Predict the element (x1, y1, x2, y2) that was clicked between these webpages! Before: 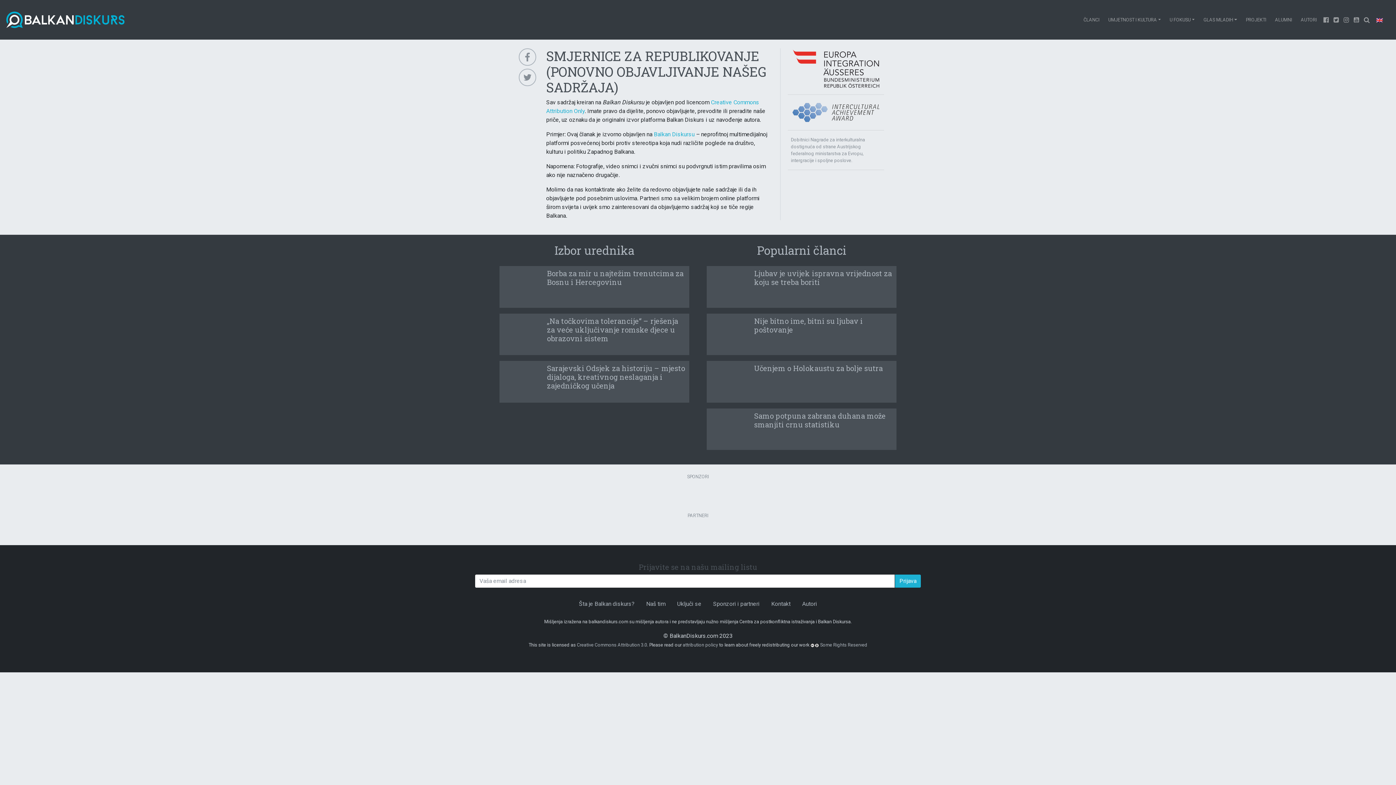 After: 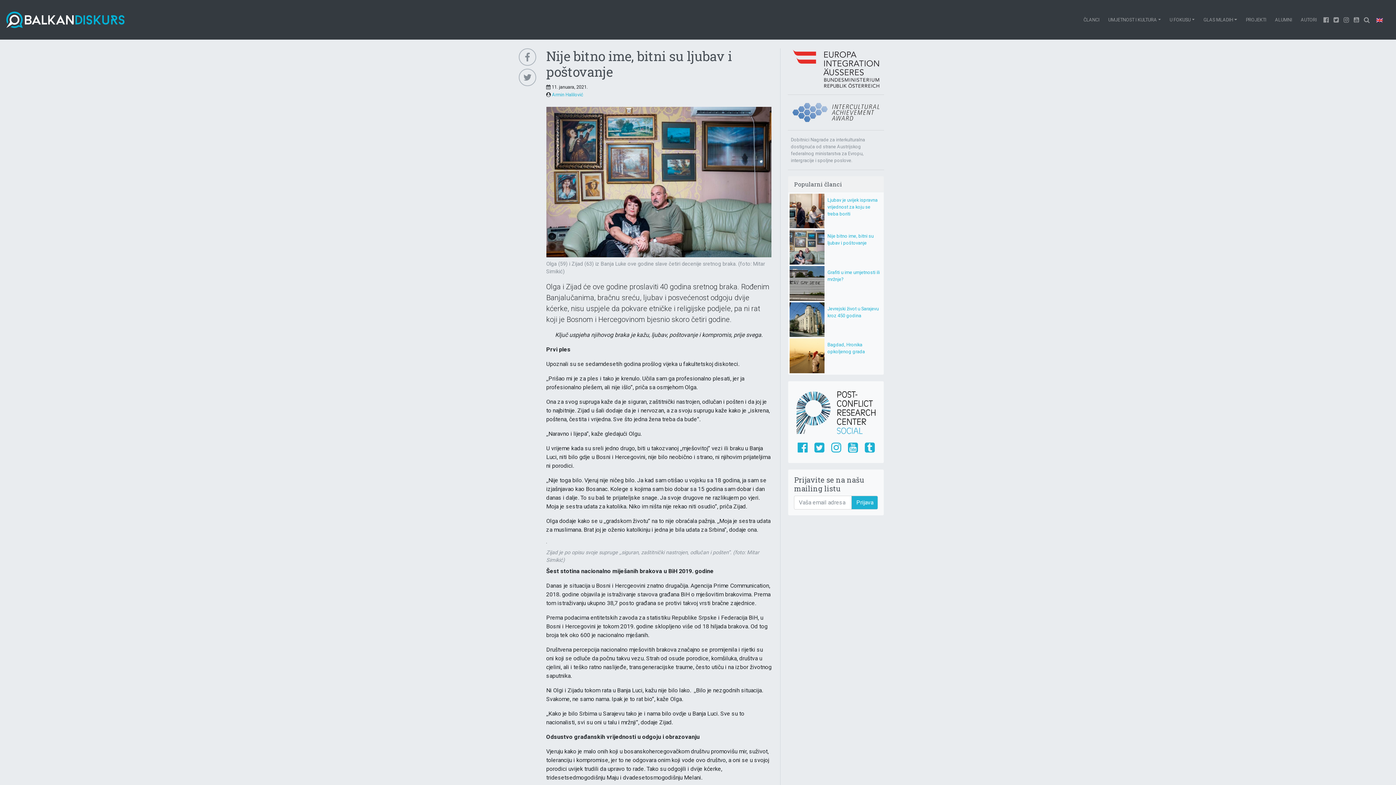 Action: bbox: (706, 313, 748, 355)